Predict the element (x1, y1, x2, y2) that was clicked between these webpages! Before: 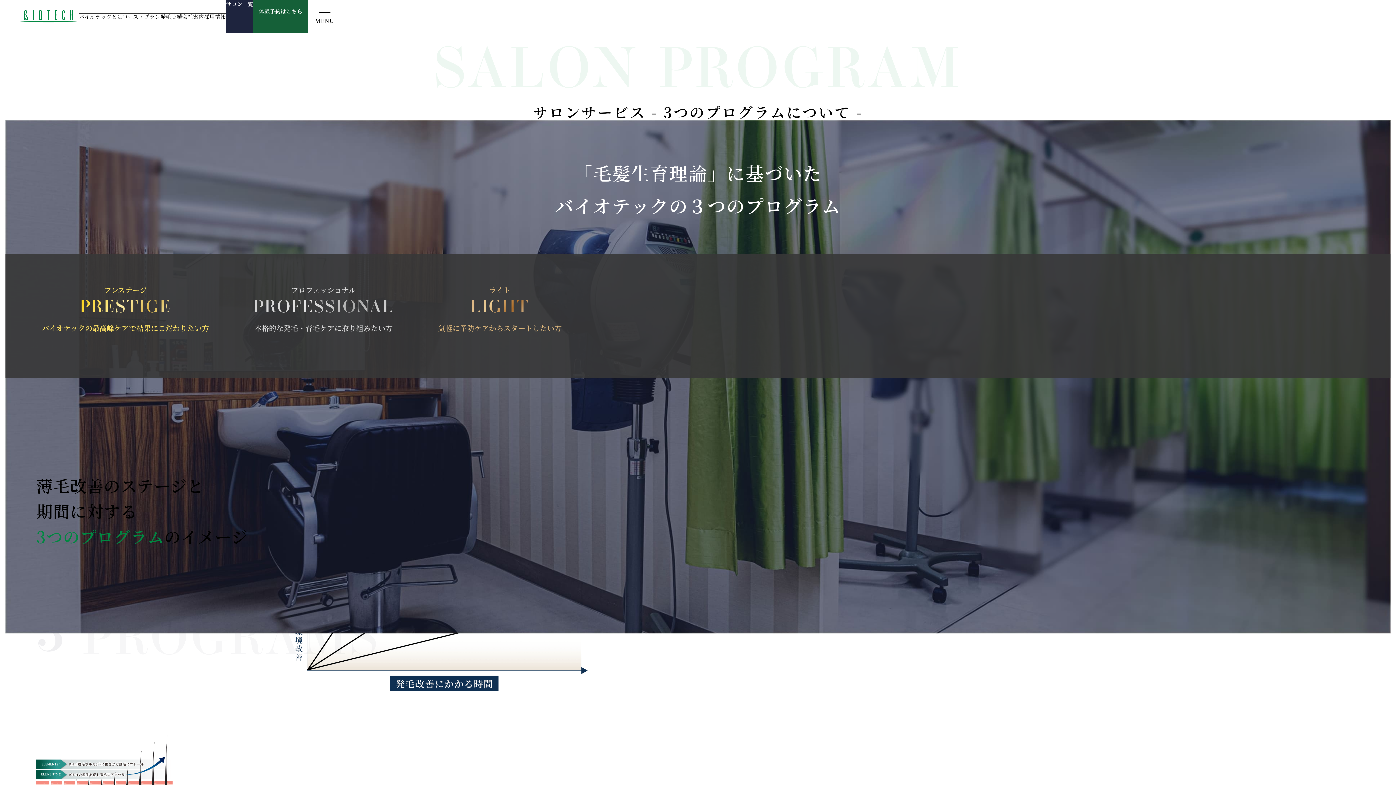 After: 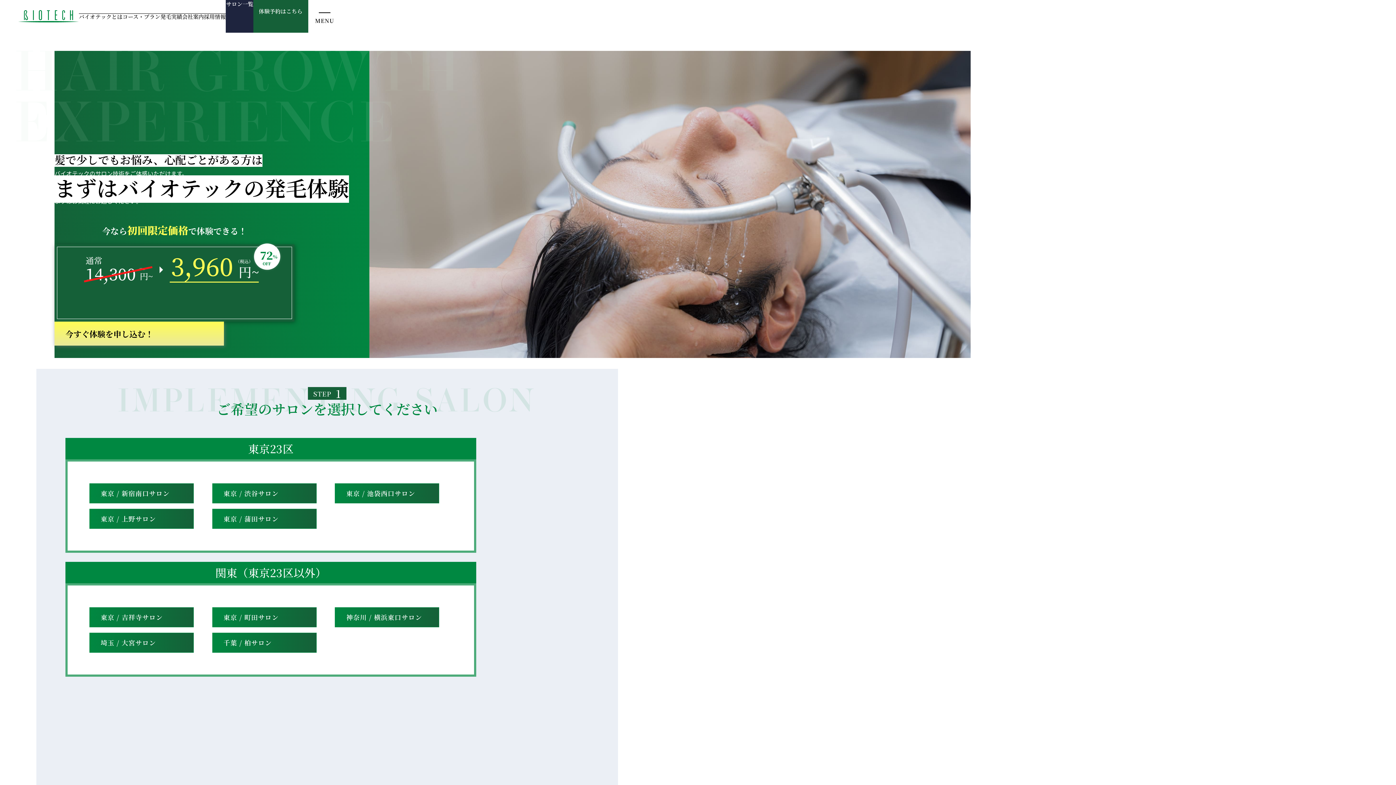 Action: bbox: (253, 0, 308, 32) label: 体験予約はこちら